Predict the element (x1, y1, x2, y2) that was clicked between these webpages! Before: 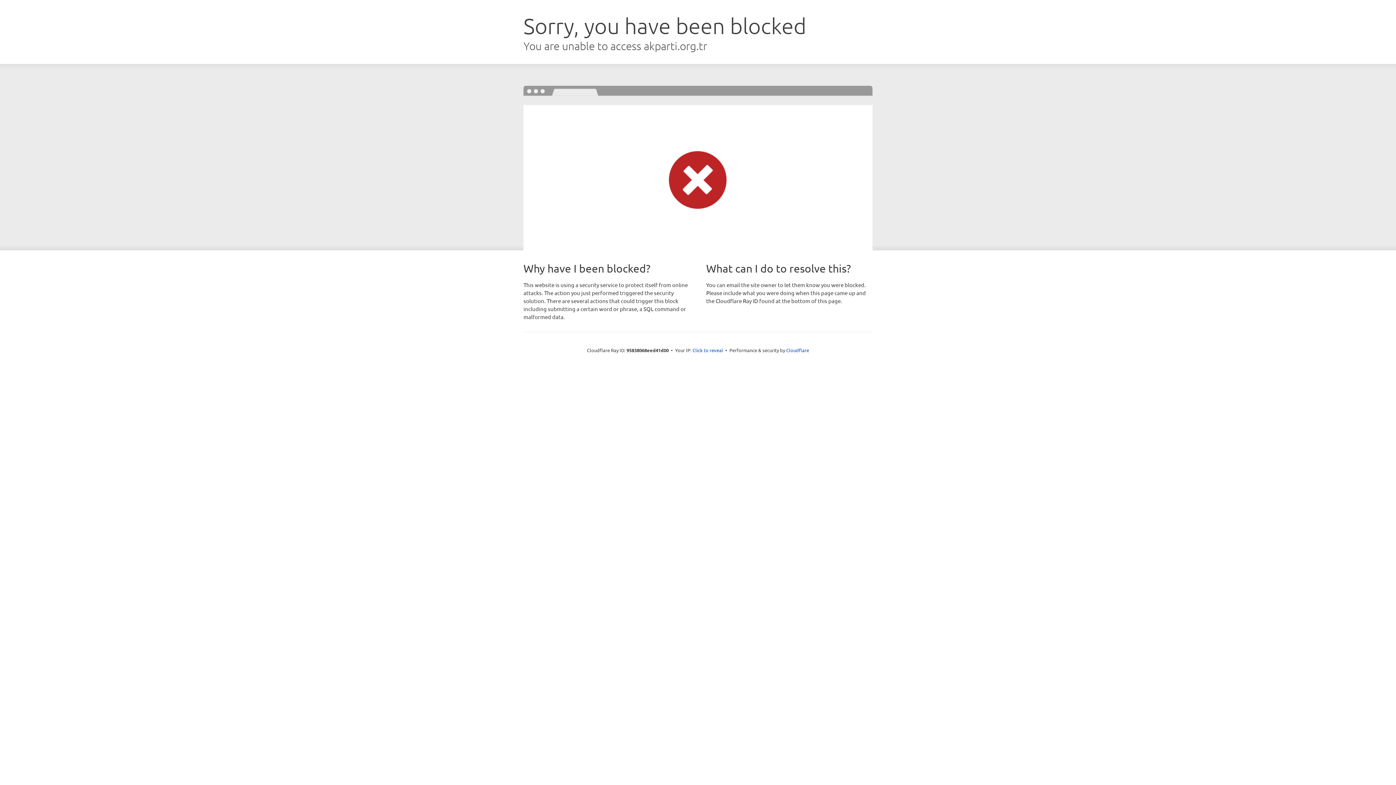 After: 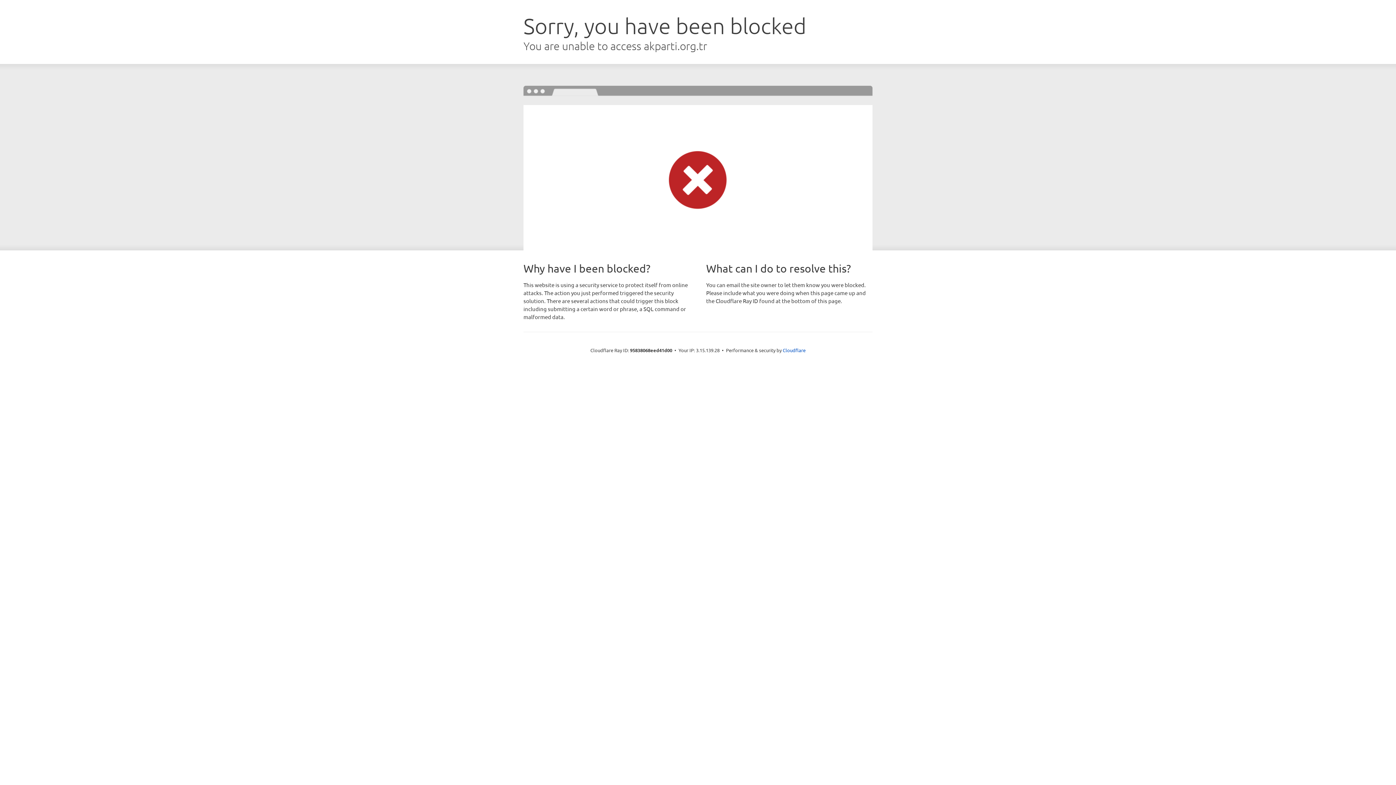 Action: label: Click to reveal bbox: (692, 346, 723, 353)